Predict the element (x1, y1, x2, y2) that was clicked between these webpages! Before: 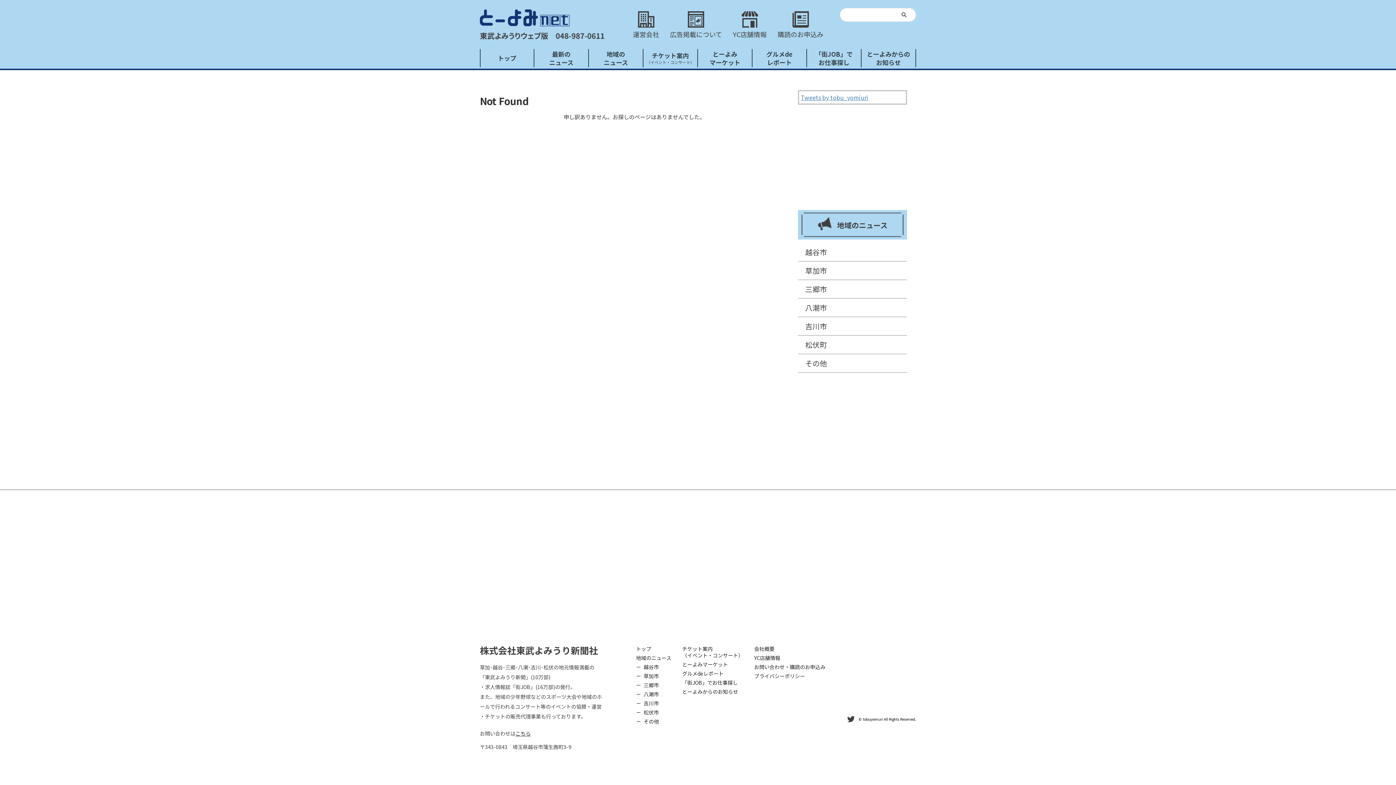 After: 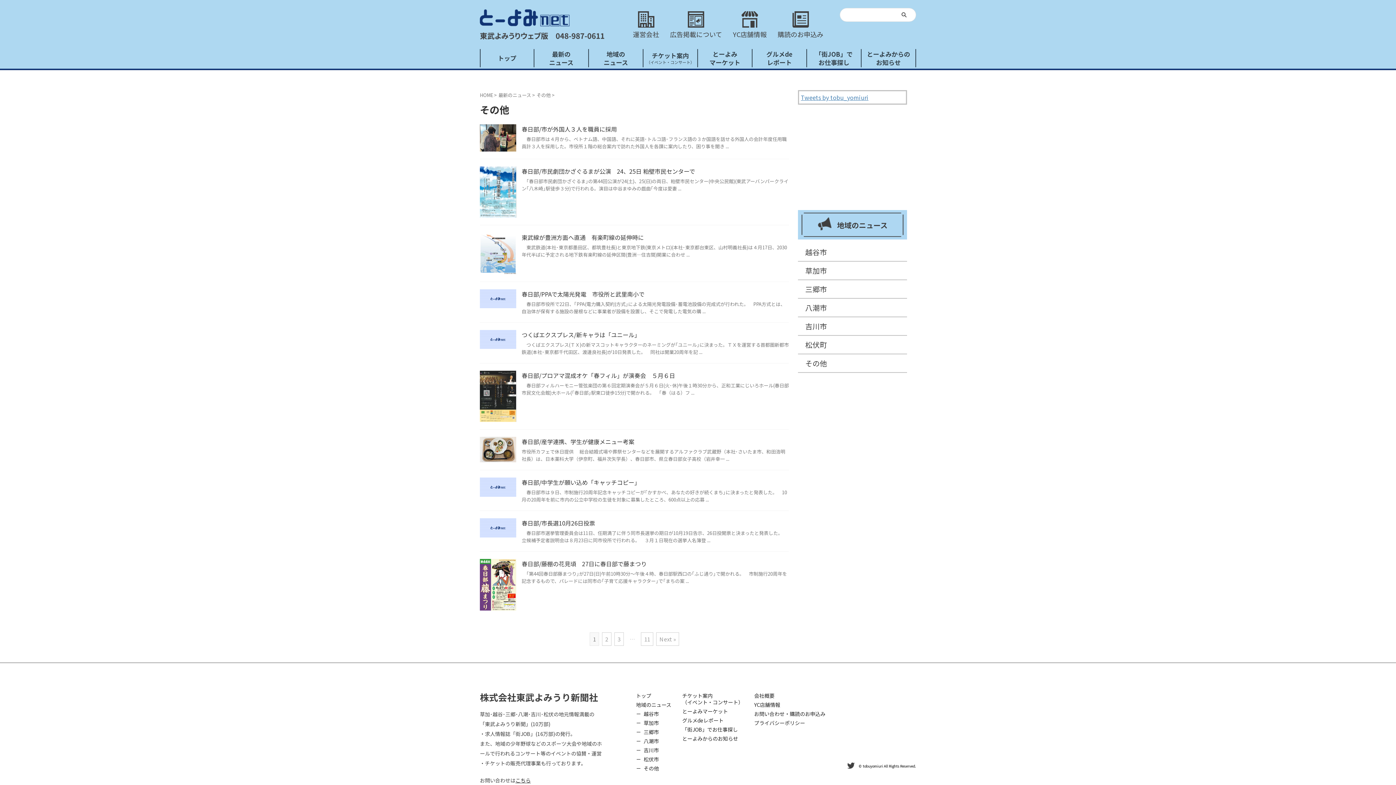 Action: label: その他 bbox: (798, 354, 907, 372)